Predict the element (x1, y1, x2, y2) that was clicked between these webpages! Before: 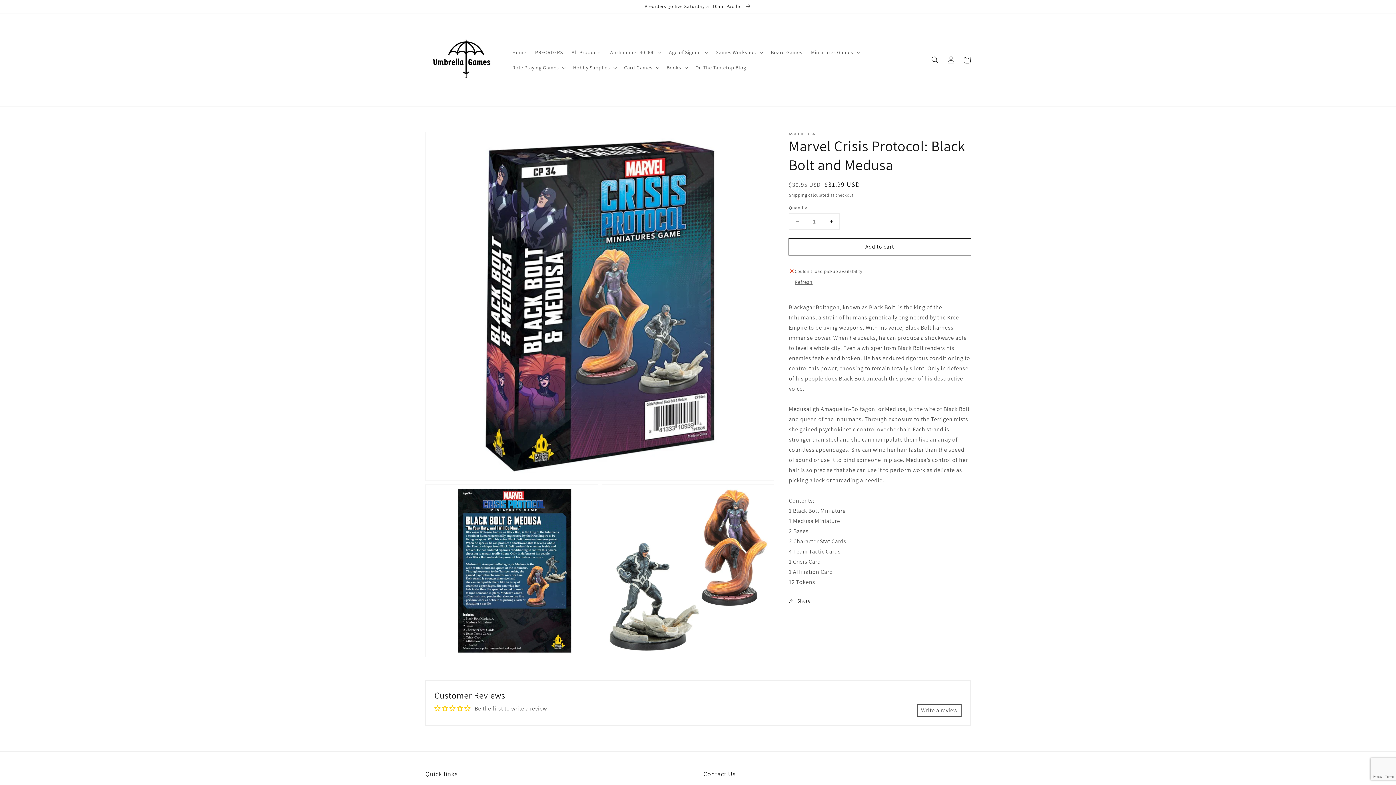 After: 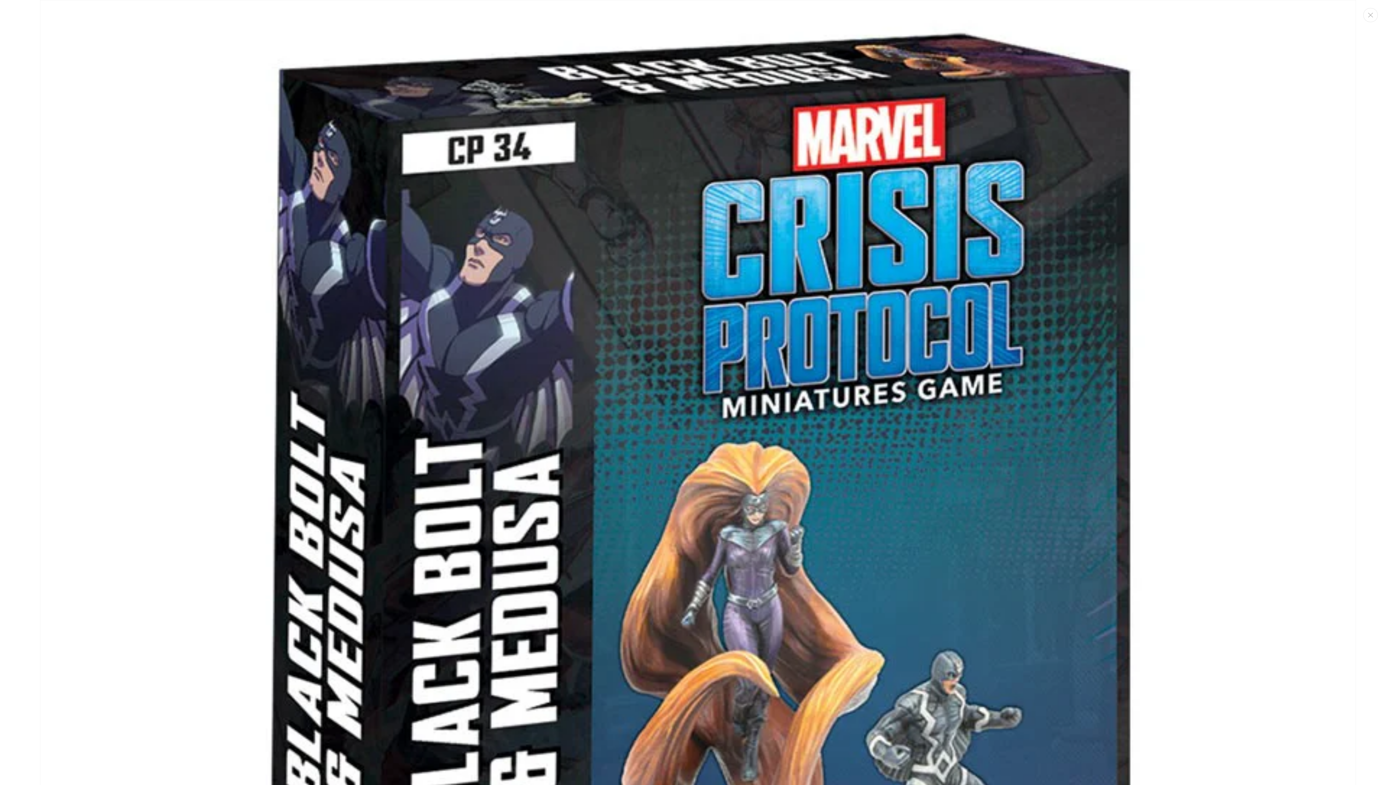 Action: bbox: (425, 132, 774, 480) label: Open media 1 in gallery view